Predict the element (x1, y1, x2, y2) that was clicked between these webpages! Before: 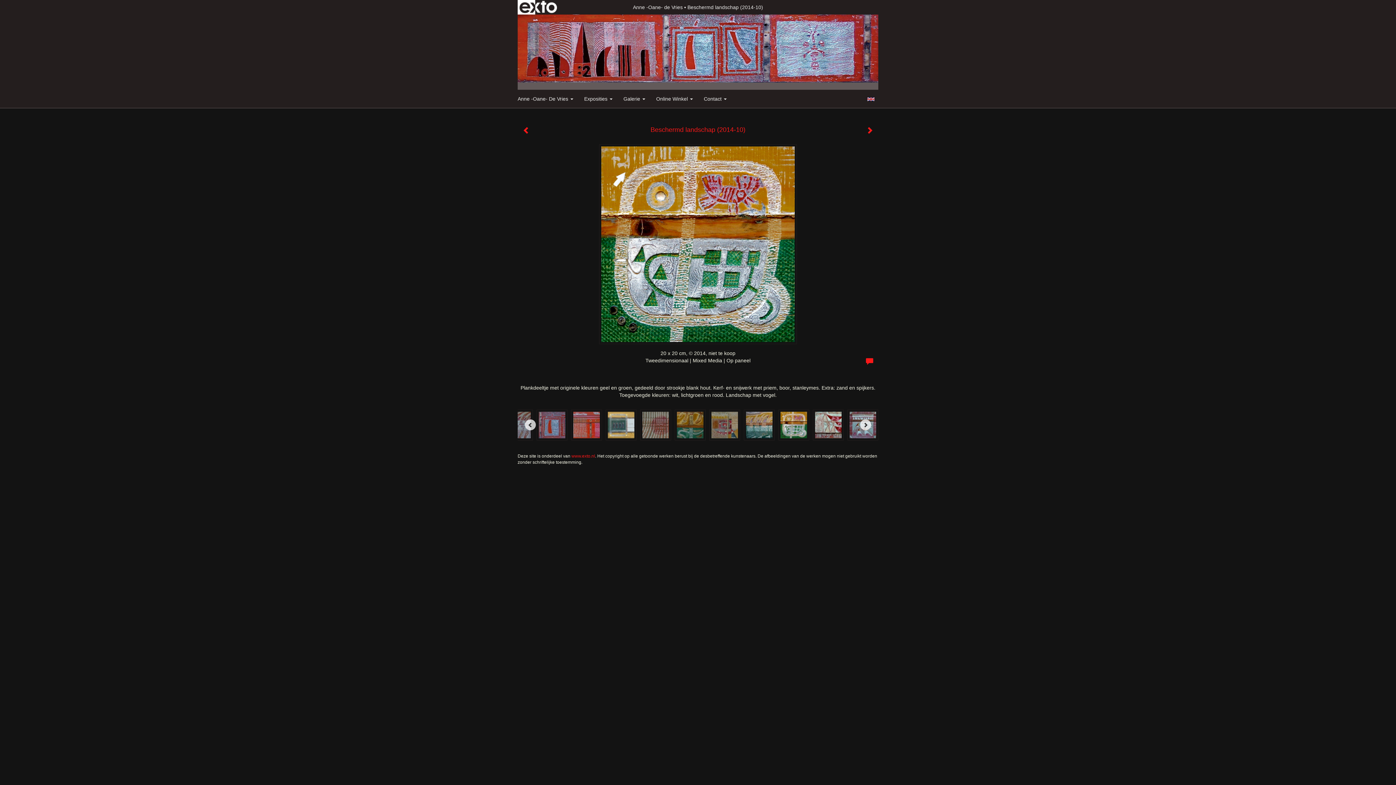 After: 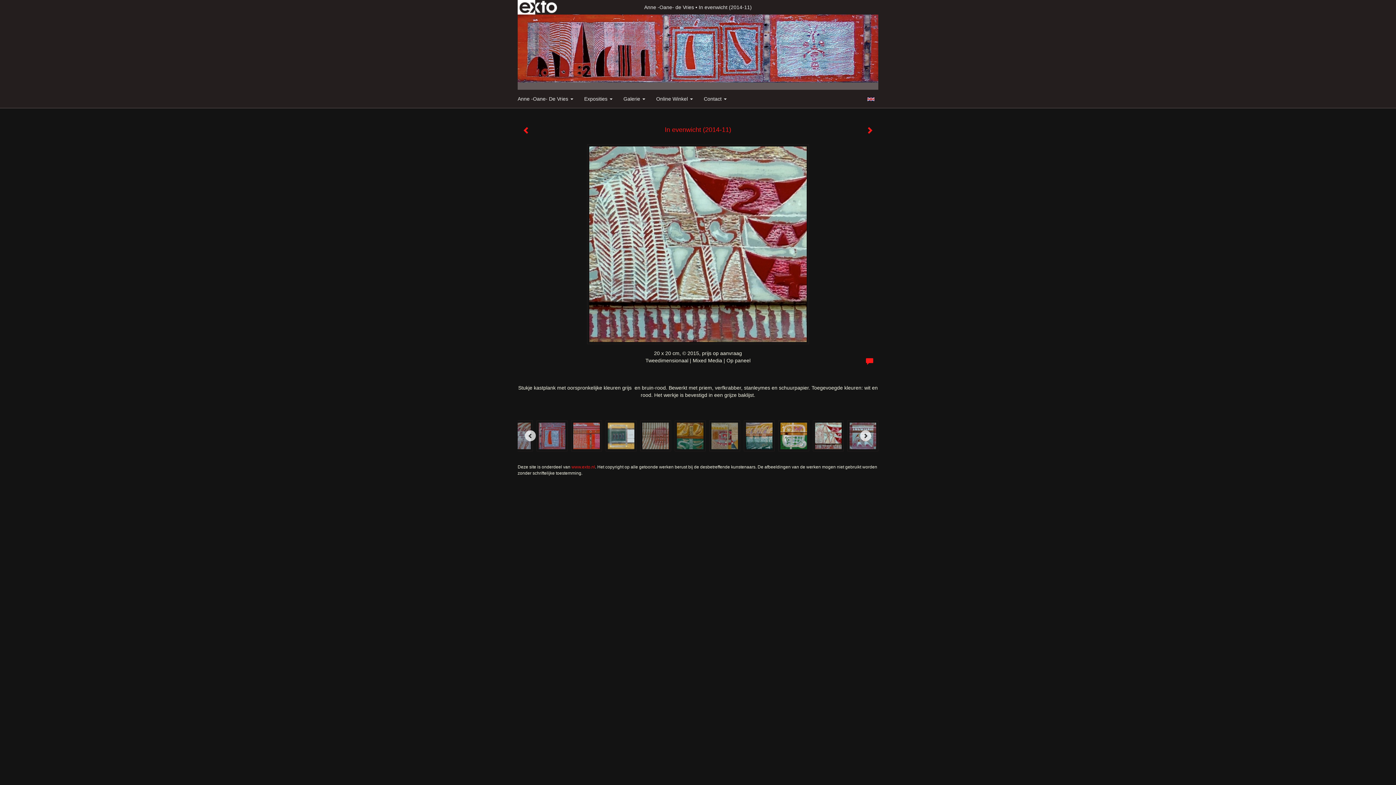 Action: bbox: (809, 407, 844, 442)